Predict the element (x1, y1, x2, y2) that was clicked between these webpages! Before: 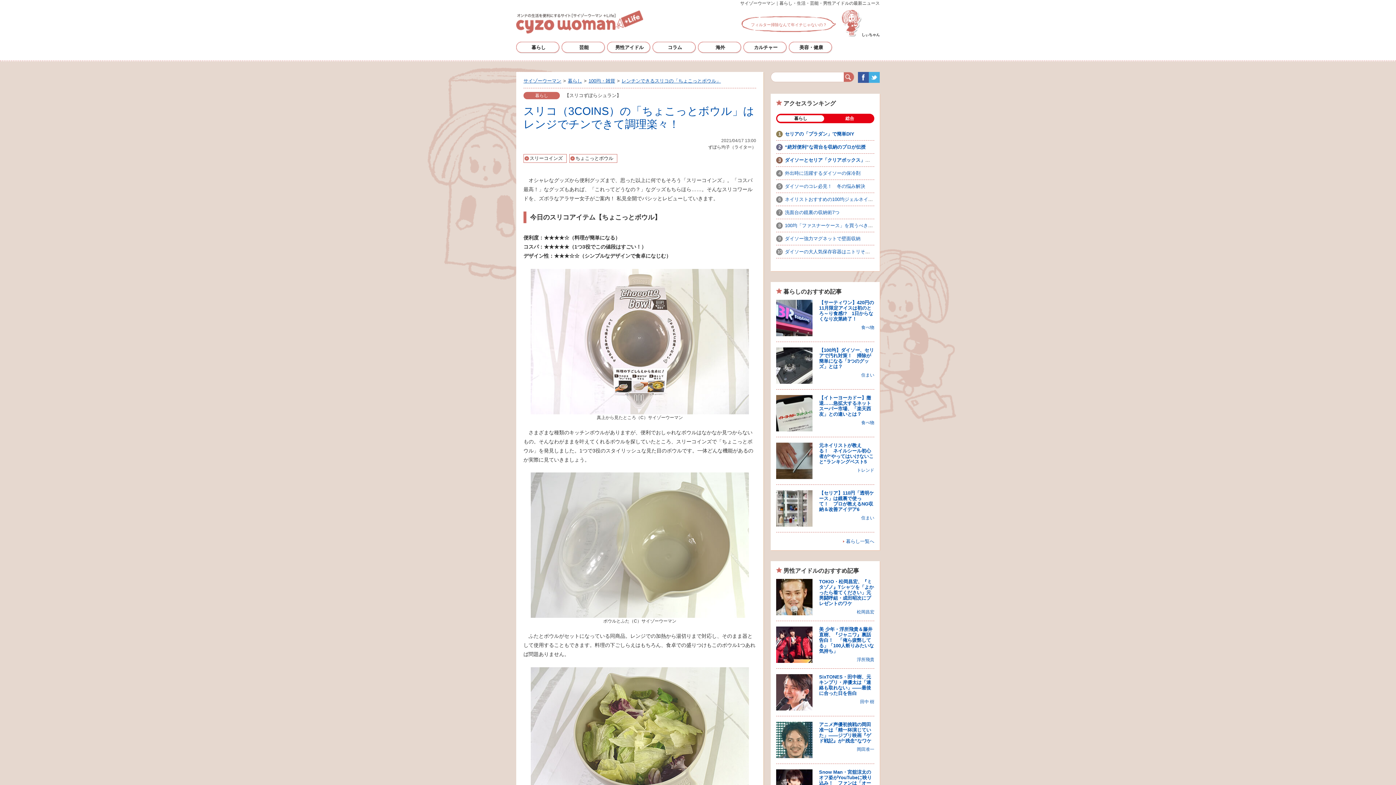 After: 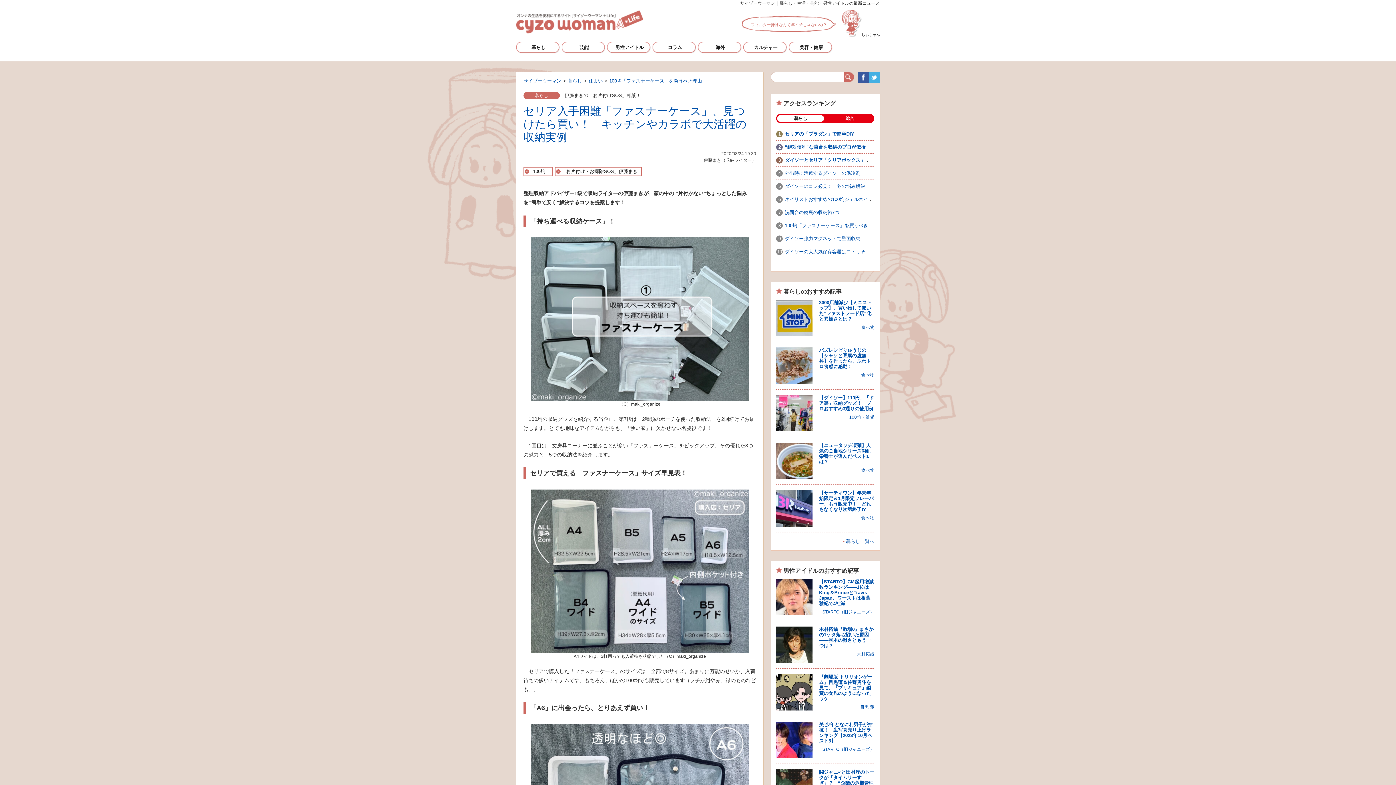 Action: label: 100均「ファスナーケース」を買うべき理由 bbox: (776, 222, 877, 228)